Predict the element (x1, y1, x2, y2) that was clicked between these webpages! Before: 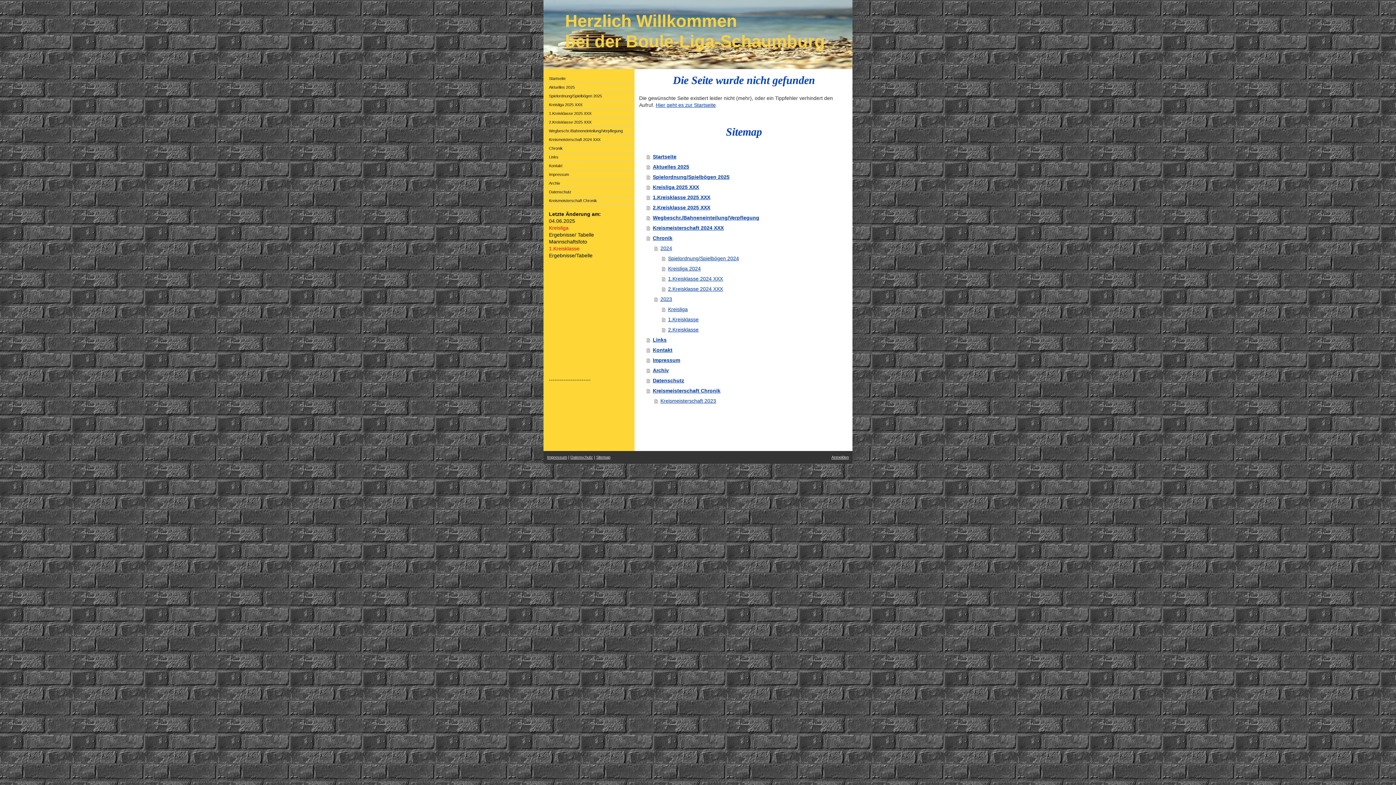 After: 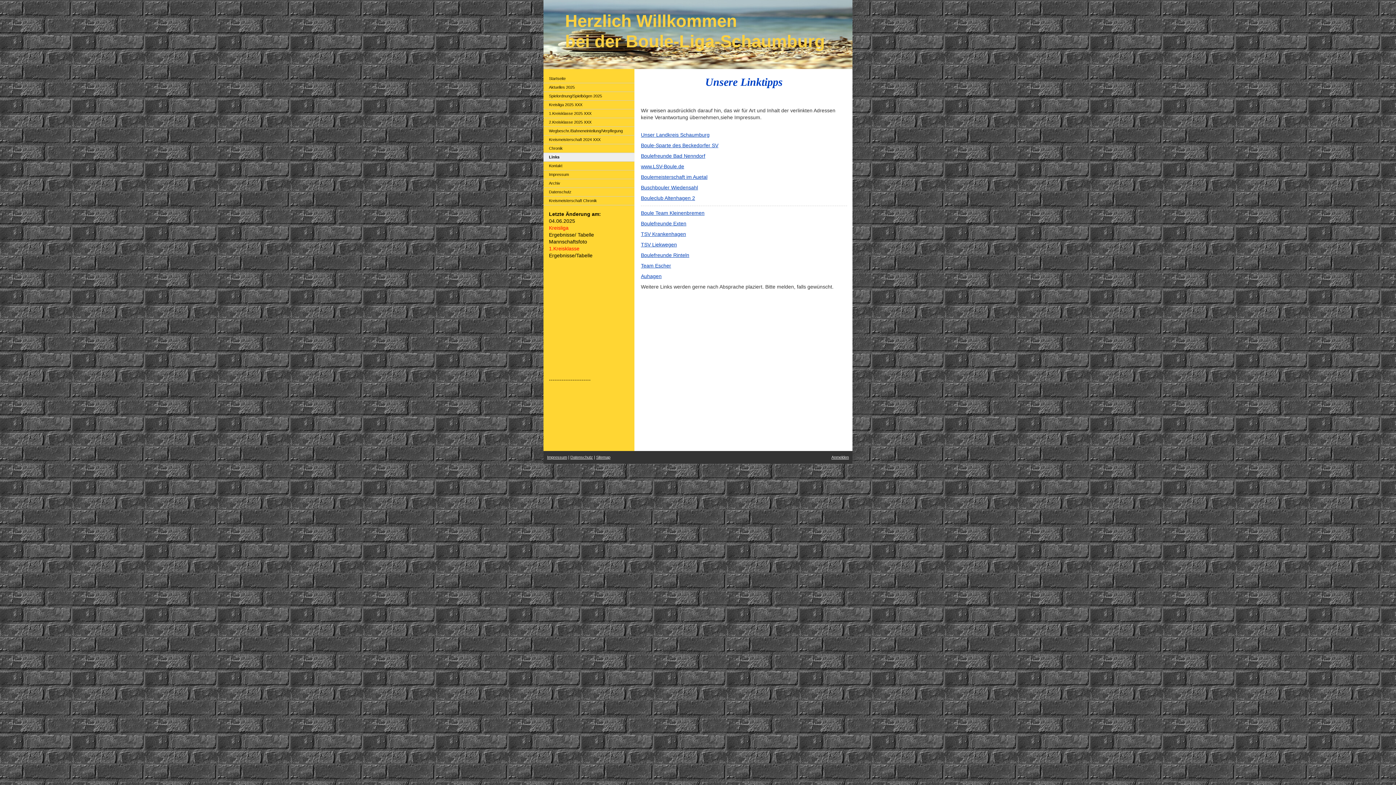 Action: label: Links bbox: (646, 334, 849, 345)